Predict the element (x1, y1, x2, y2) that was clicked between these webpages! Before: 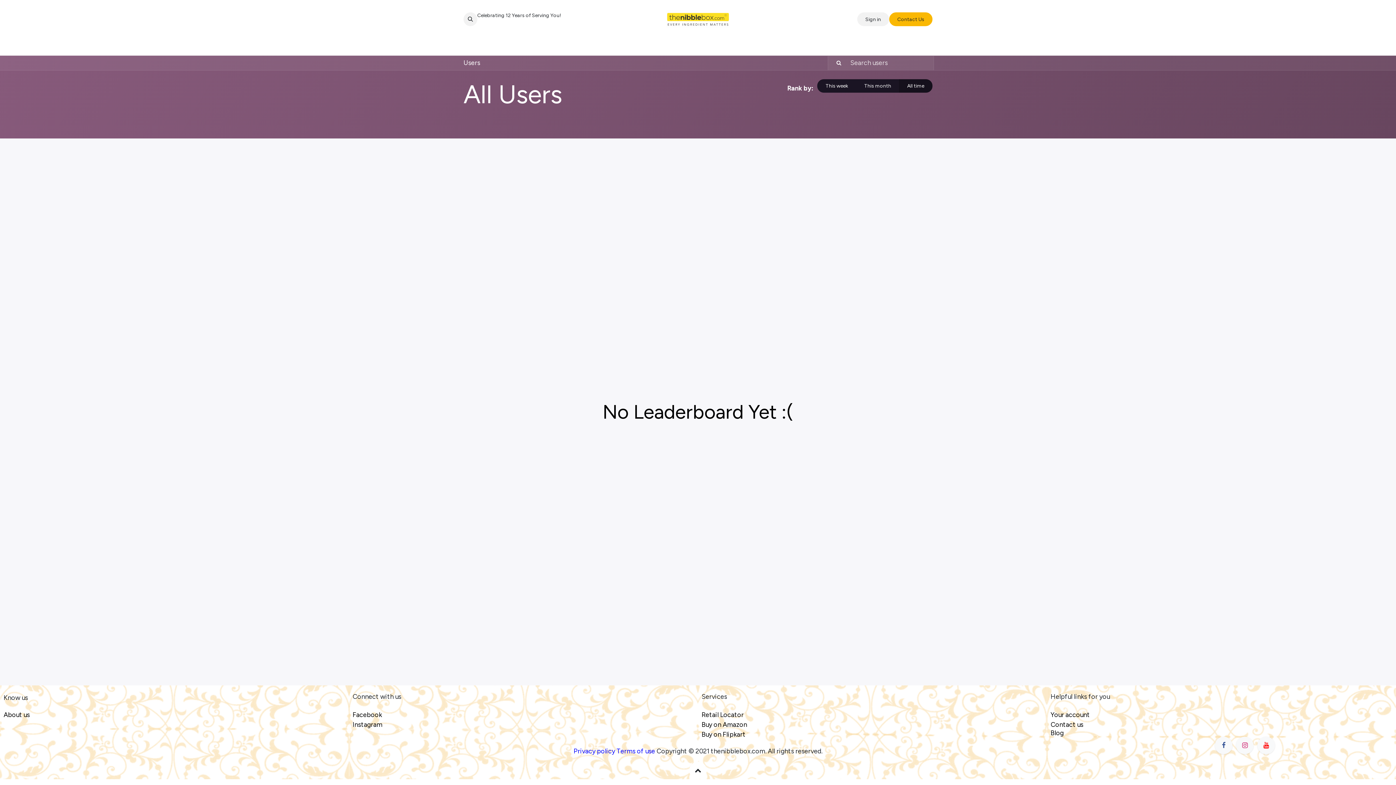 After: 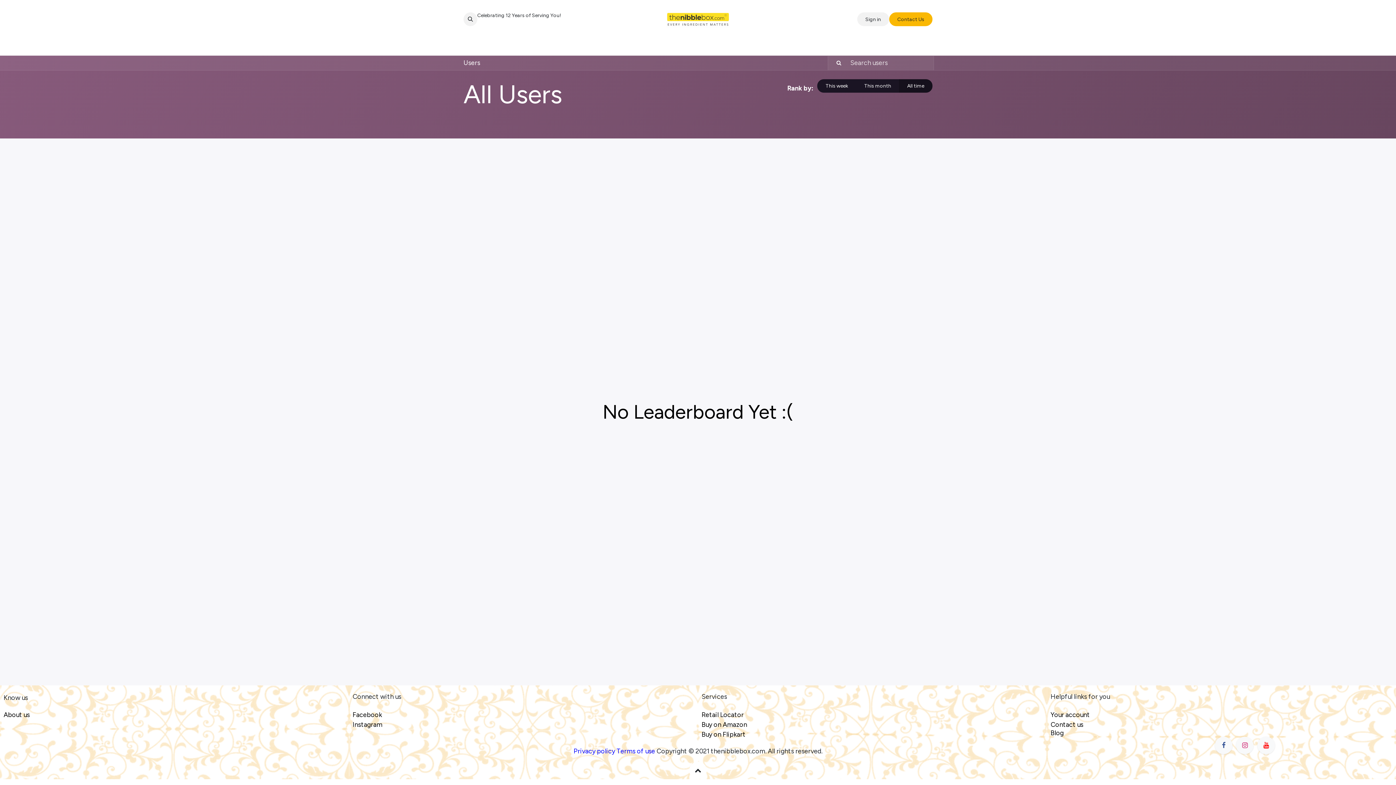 Action: label: Users bbox: (463, 58, 480, 66)